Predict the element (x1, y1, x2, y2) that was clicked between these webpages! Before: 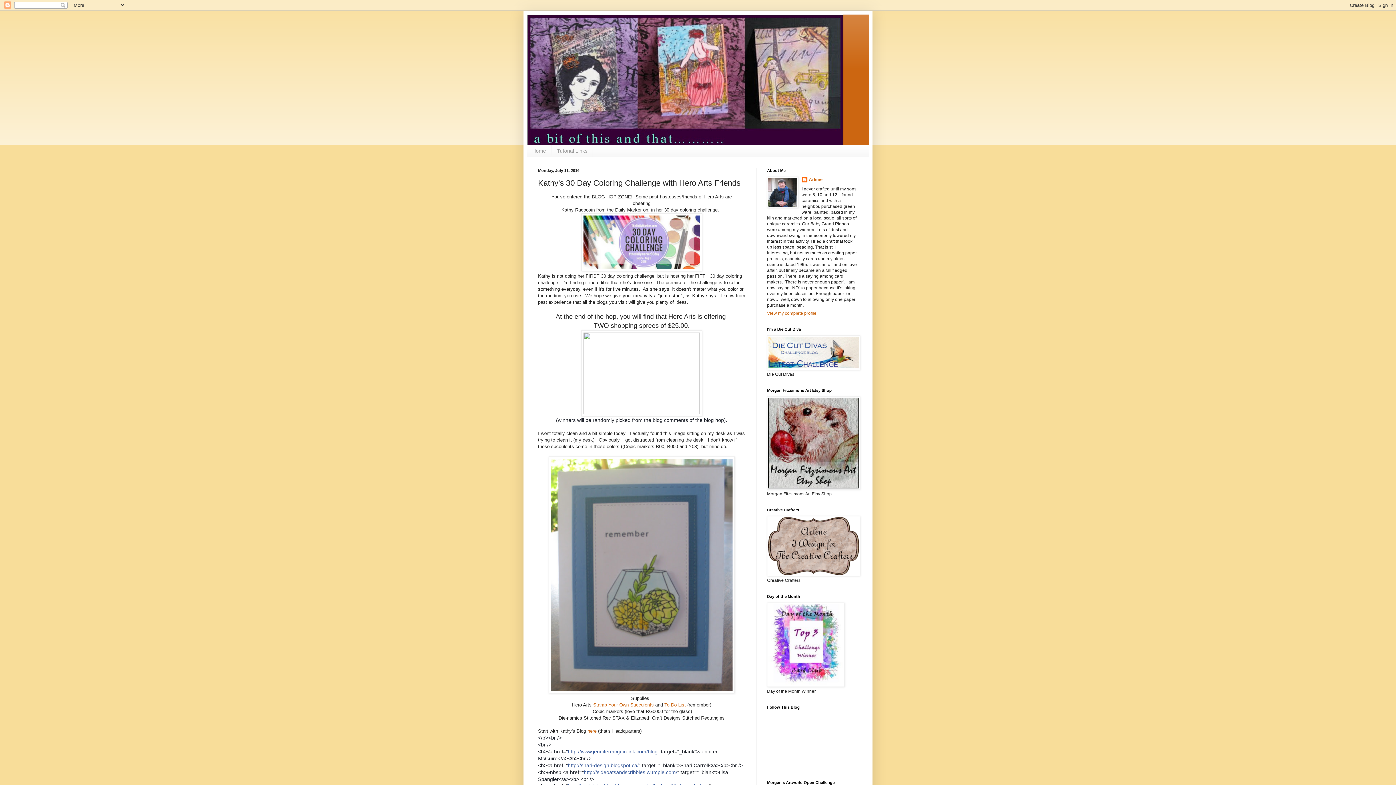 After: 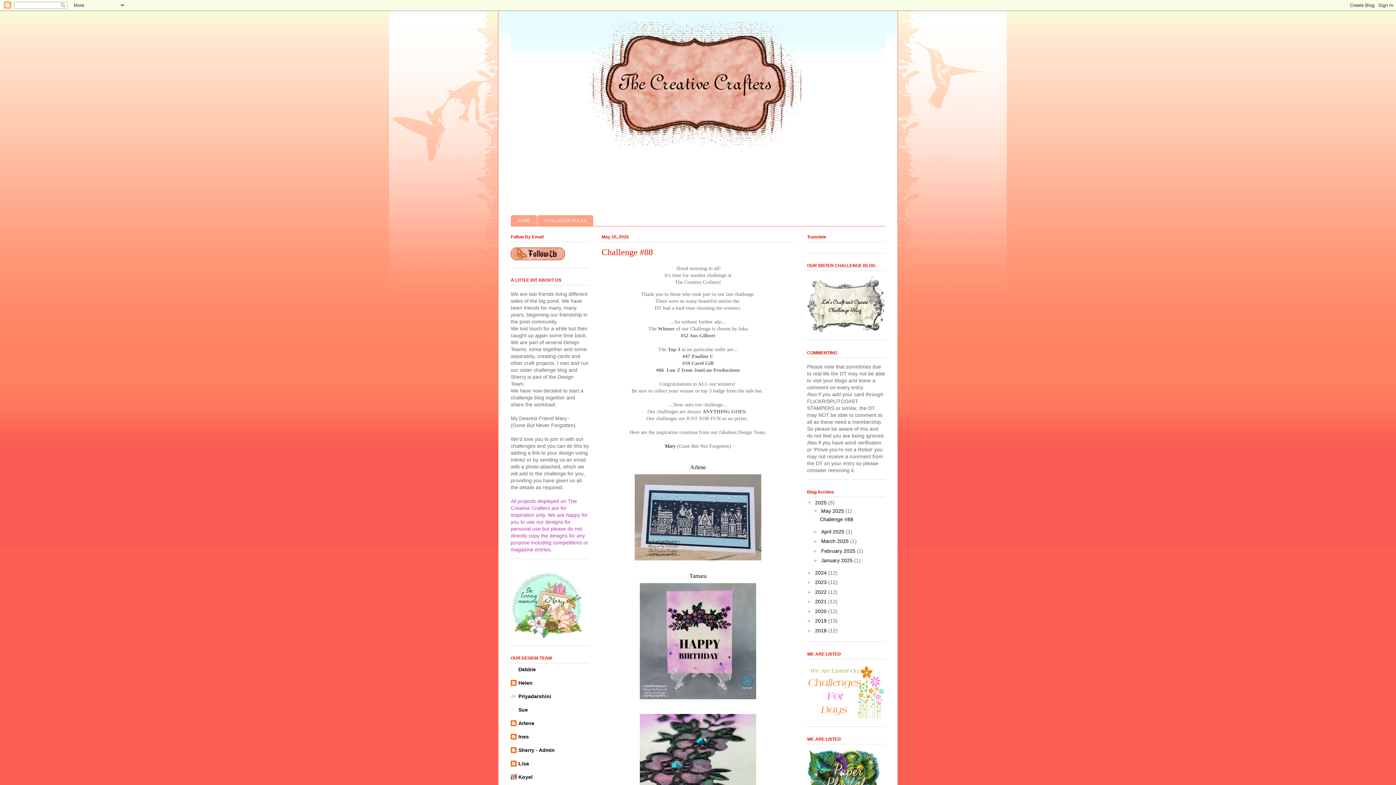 Action: bbox: (767, 572, 860, 577)